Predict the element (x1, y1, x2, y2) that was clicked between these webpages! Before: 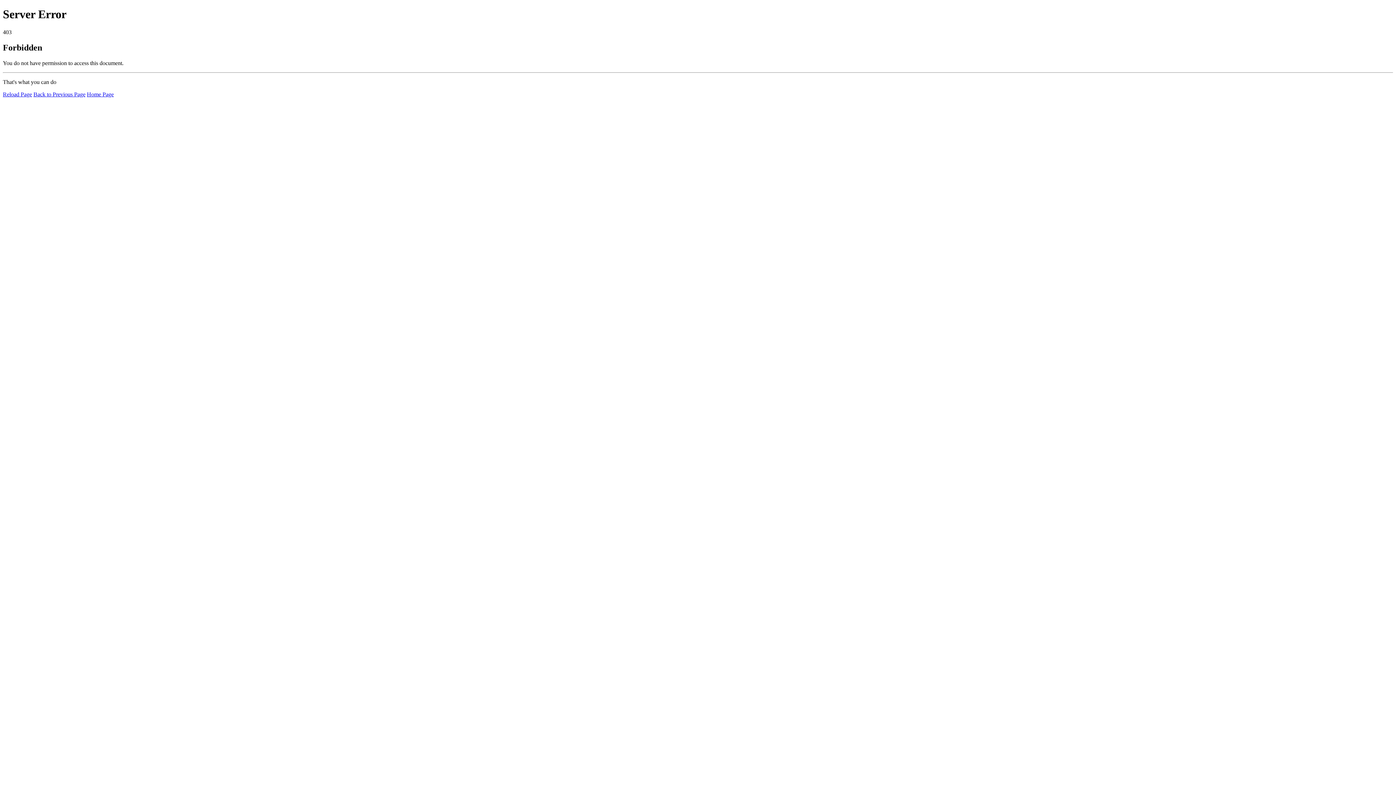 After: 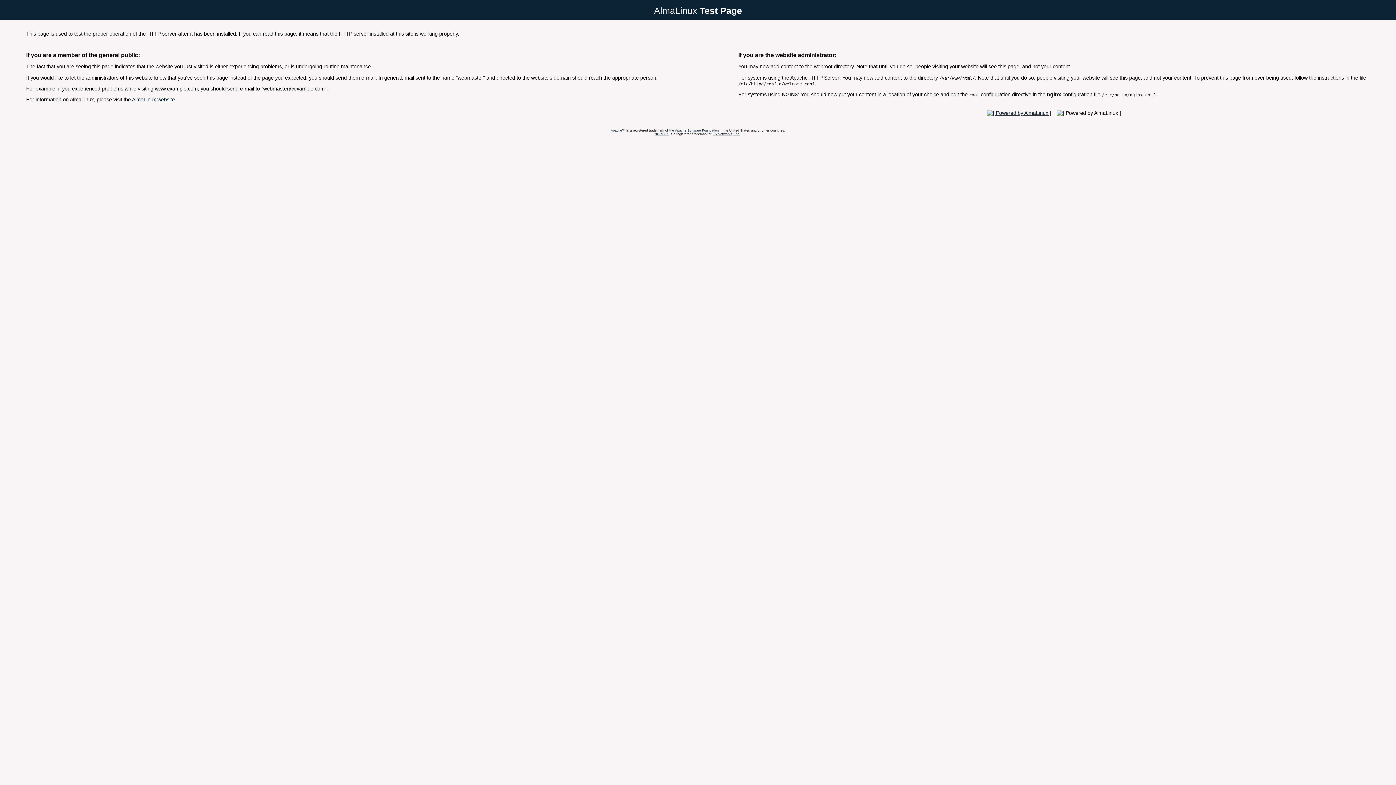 Action: label: Home Page bbox: (86, 91, 113, 97)